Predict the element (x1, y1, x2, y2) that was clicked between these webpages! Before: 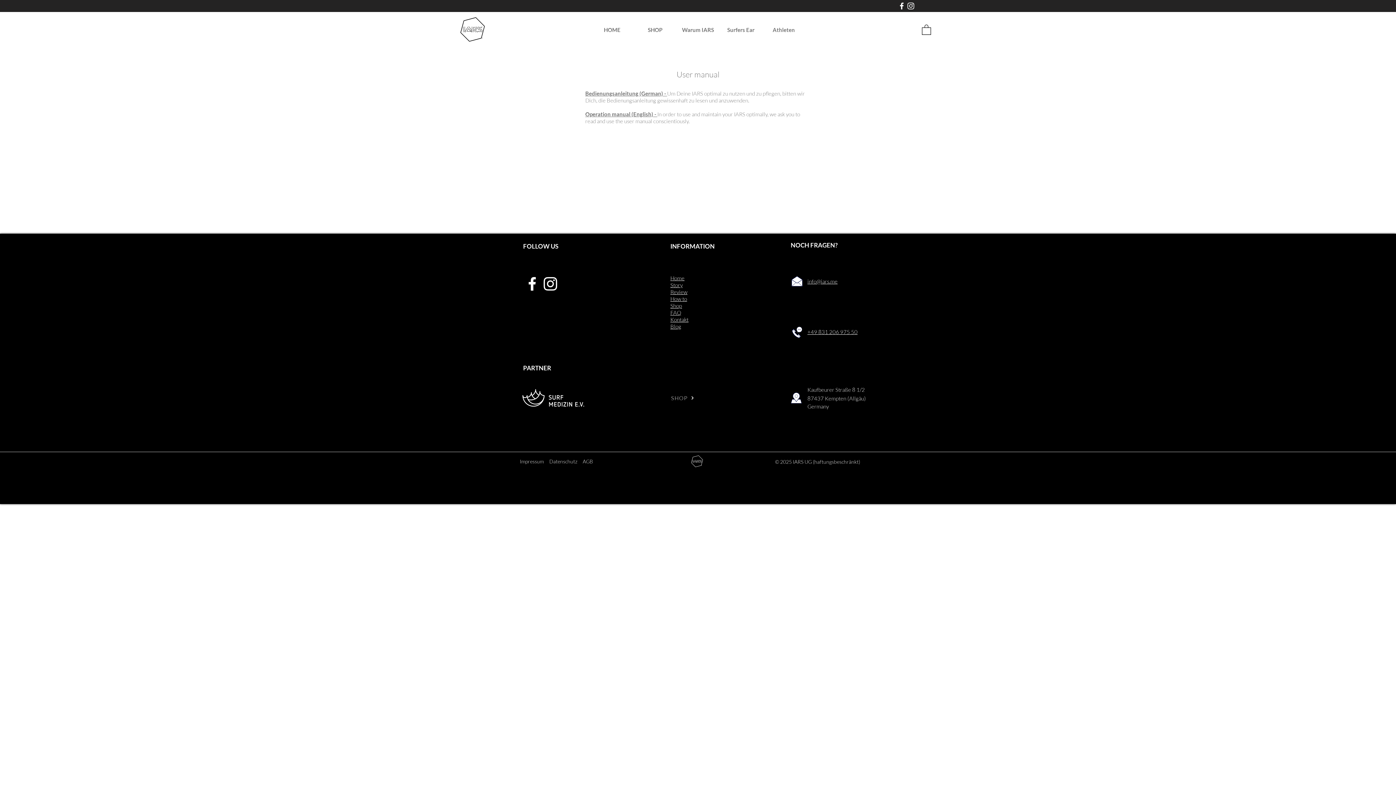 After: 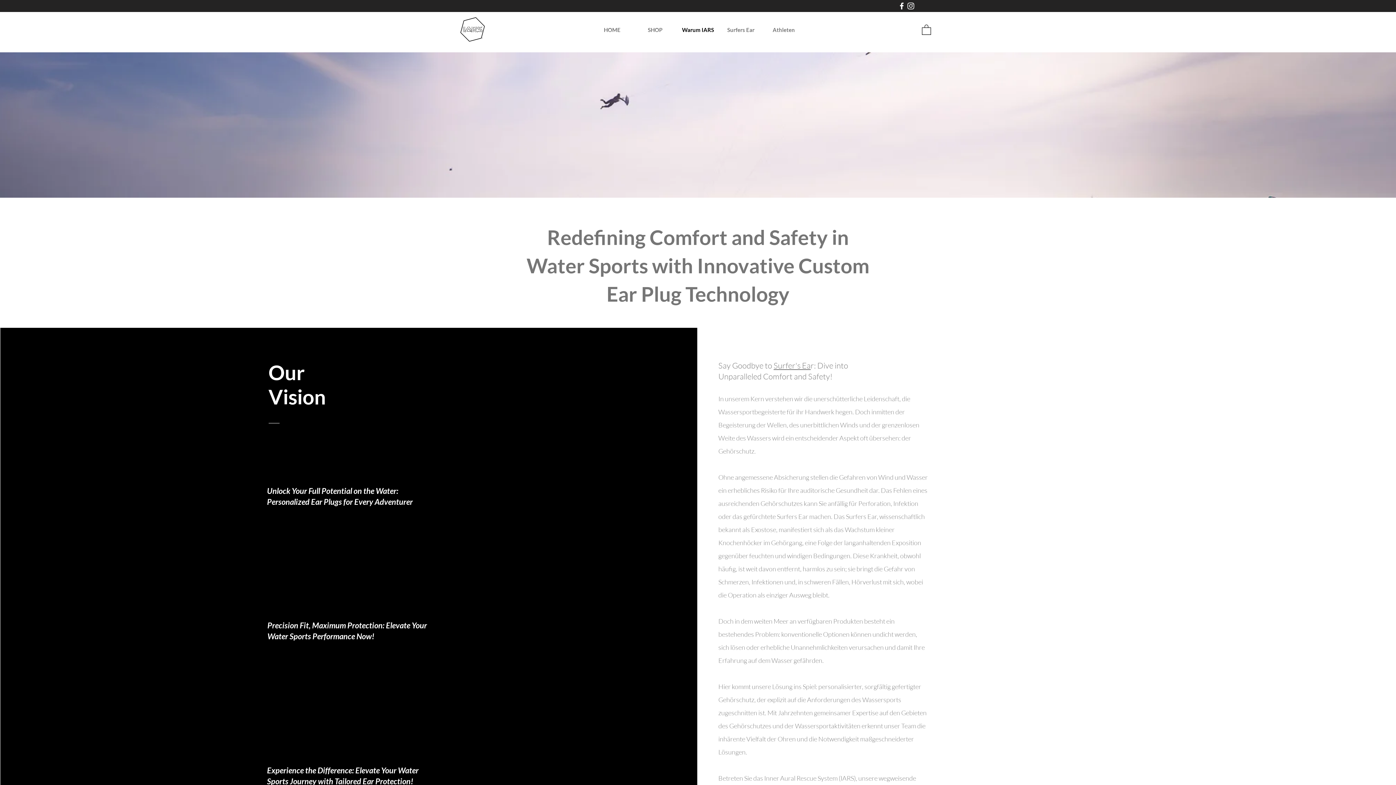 Action: label: Segeln bbox: (732, 483, 738, 486)